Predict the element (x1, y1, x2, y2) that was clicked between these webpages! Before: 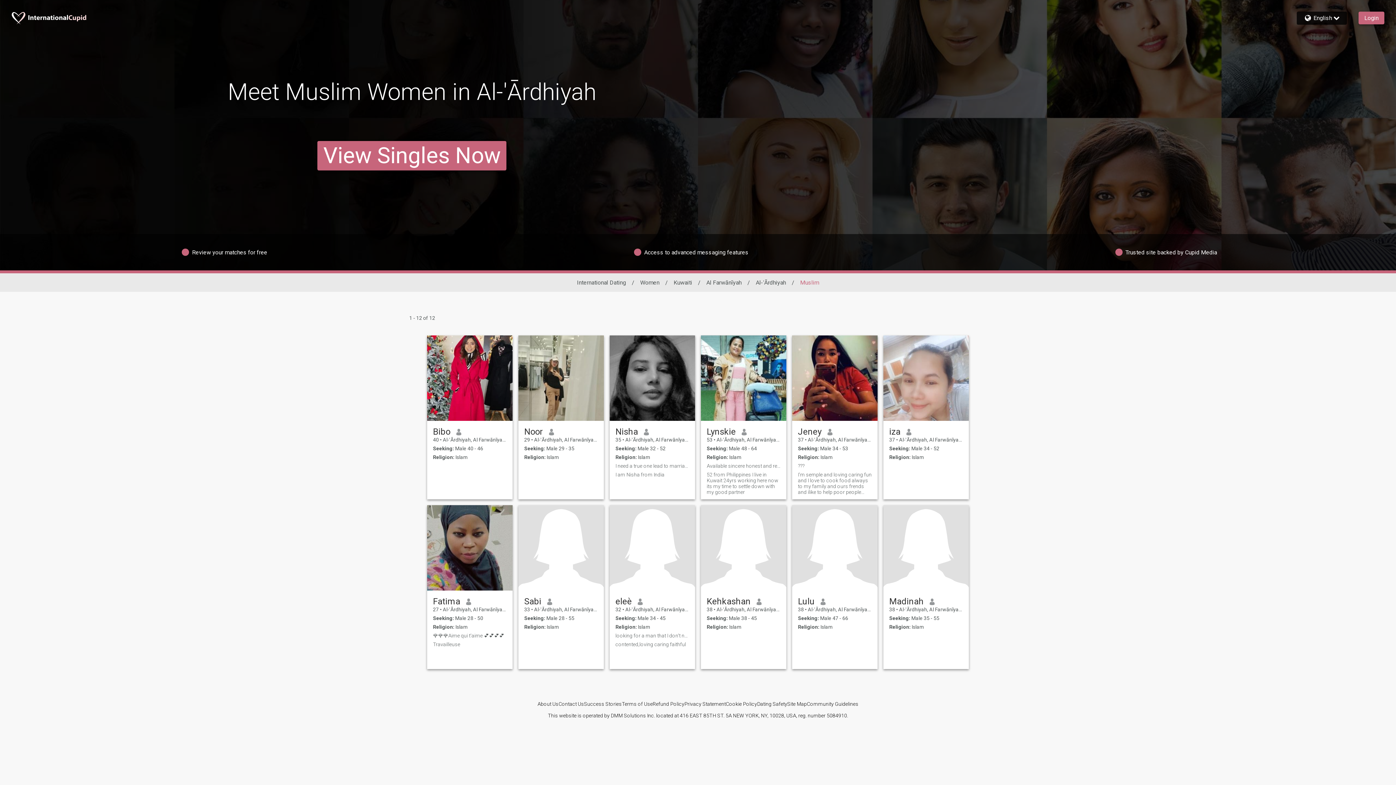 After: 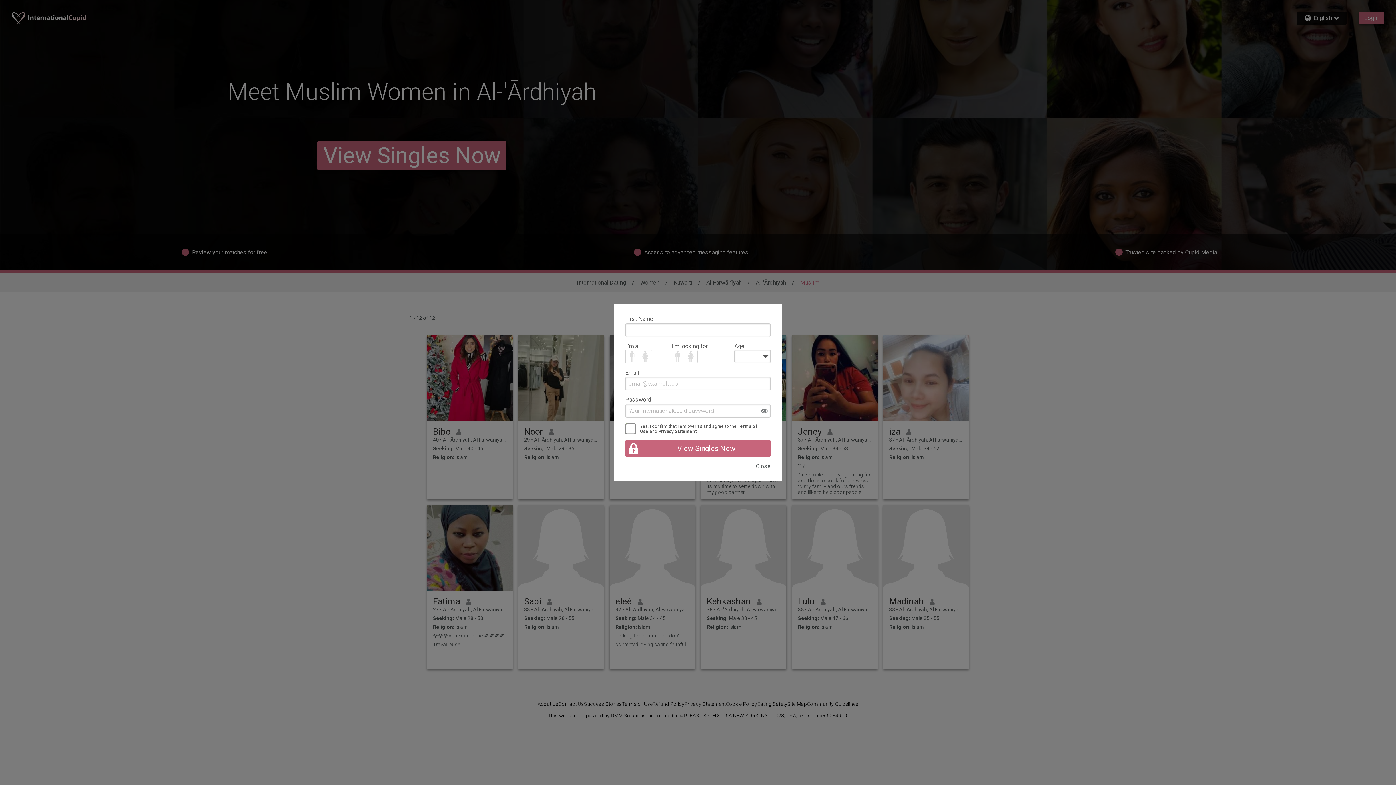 Action: bbox: (798, 463, 872, 469) label: ???